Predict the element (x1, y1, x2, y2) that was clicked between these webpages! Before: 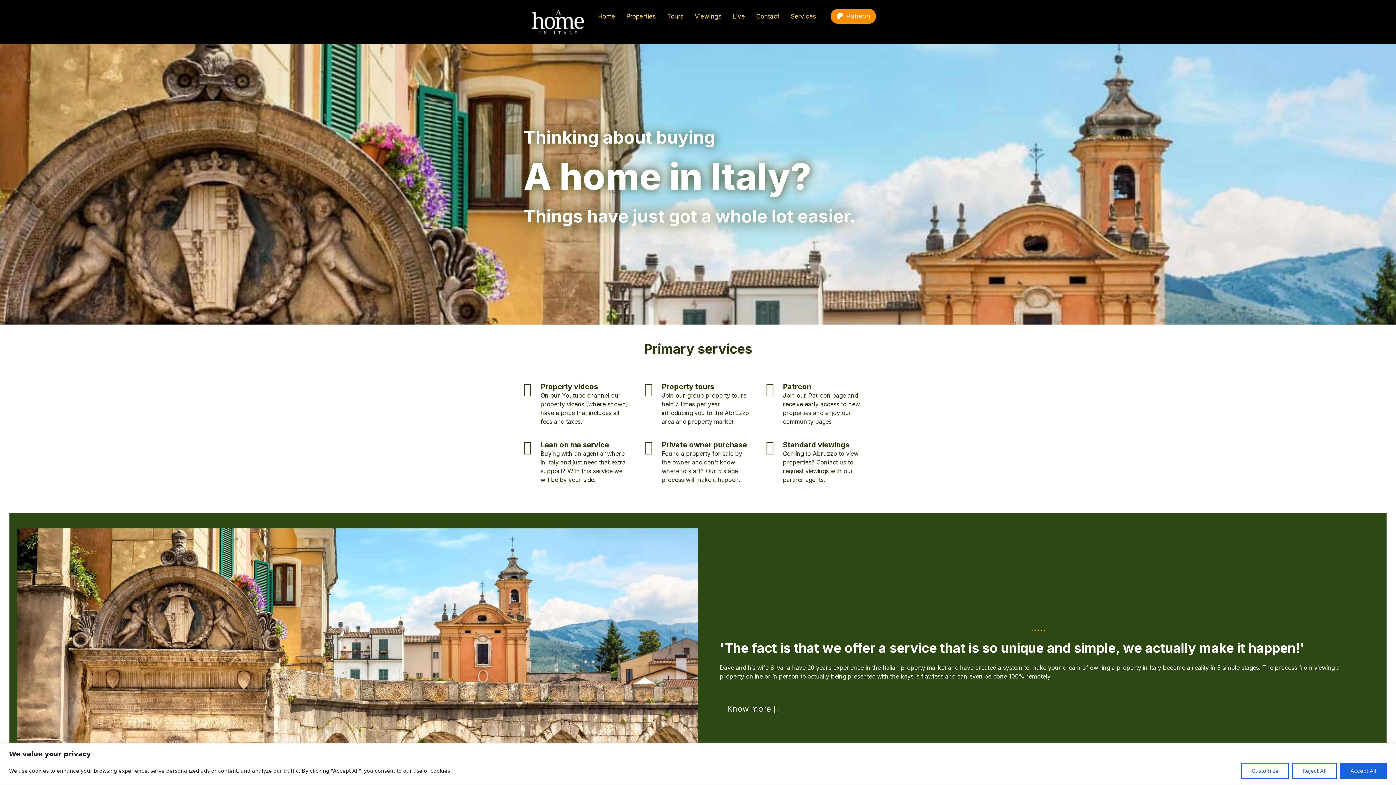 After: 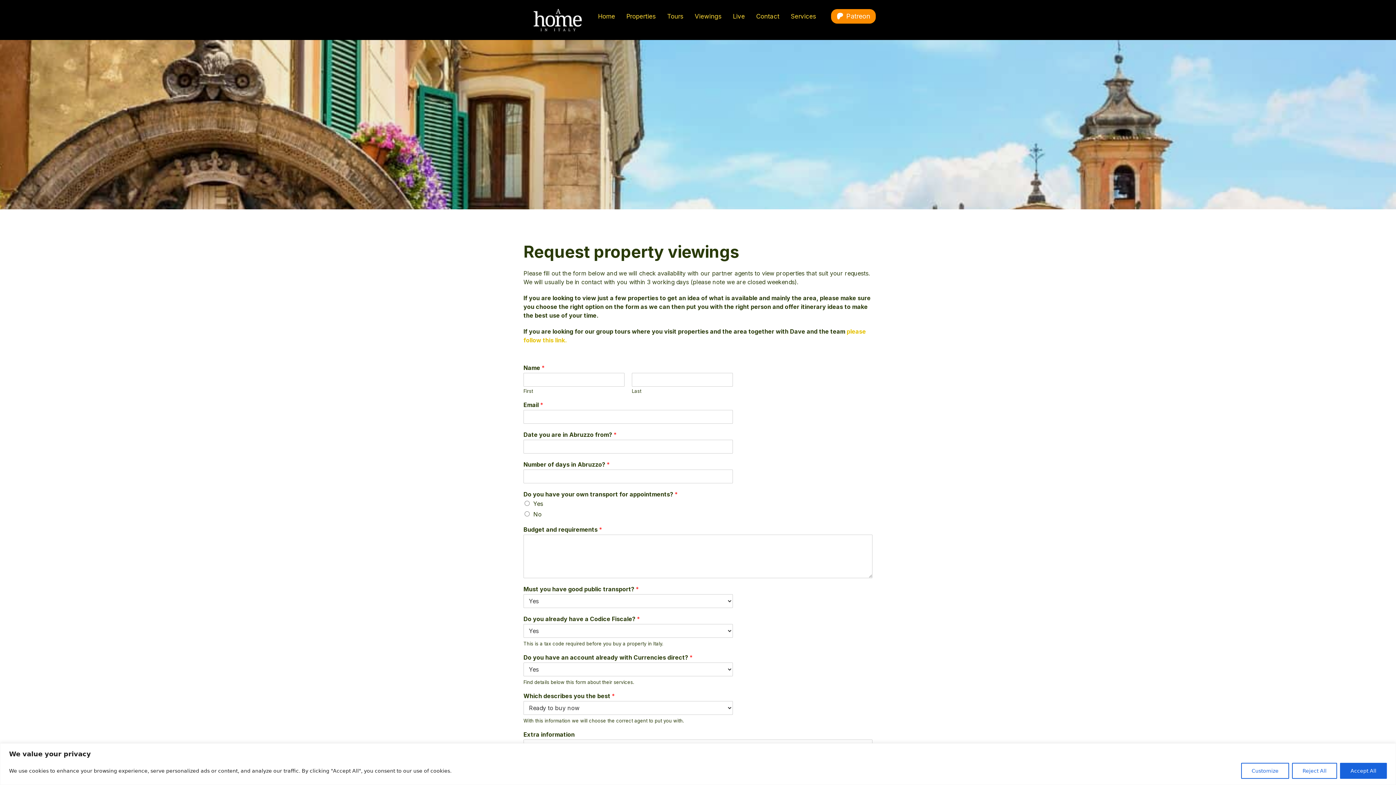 Action: bbox: (694, 12, 721, 19) label: Viewings